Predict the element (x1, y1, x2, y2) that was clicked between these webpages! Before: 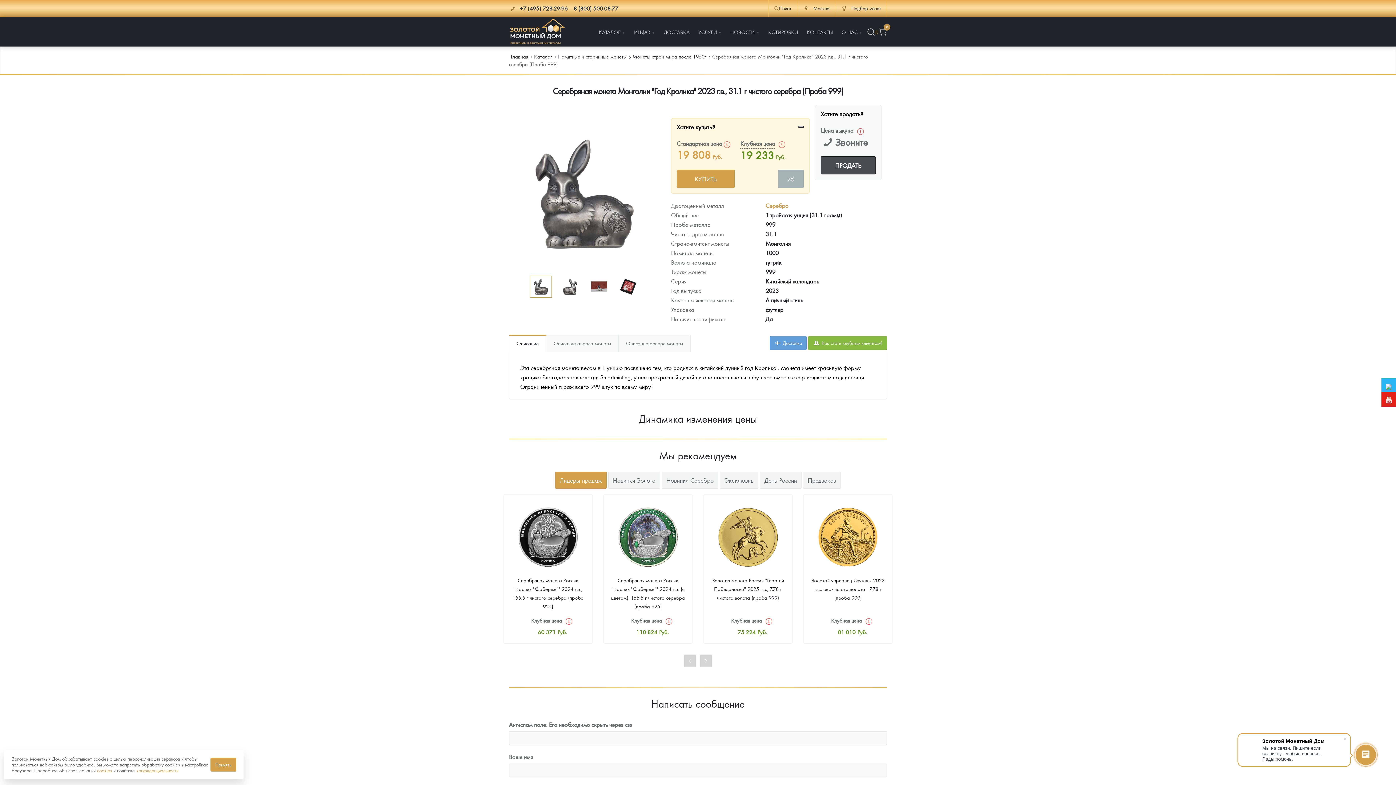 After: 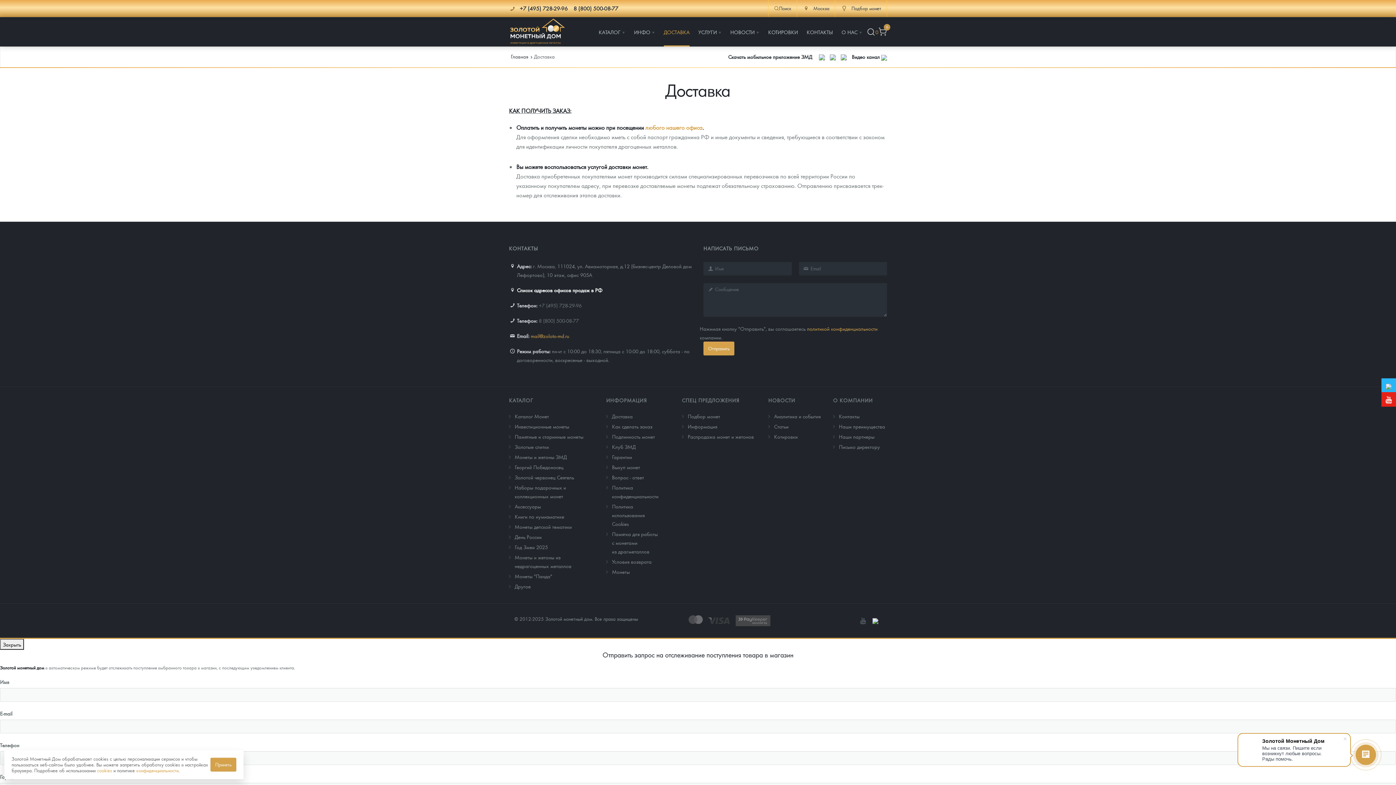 Action: bbox: (769, 336, 807, 350) label:  Доставка